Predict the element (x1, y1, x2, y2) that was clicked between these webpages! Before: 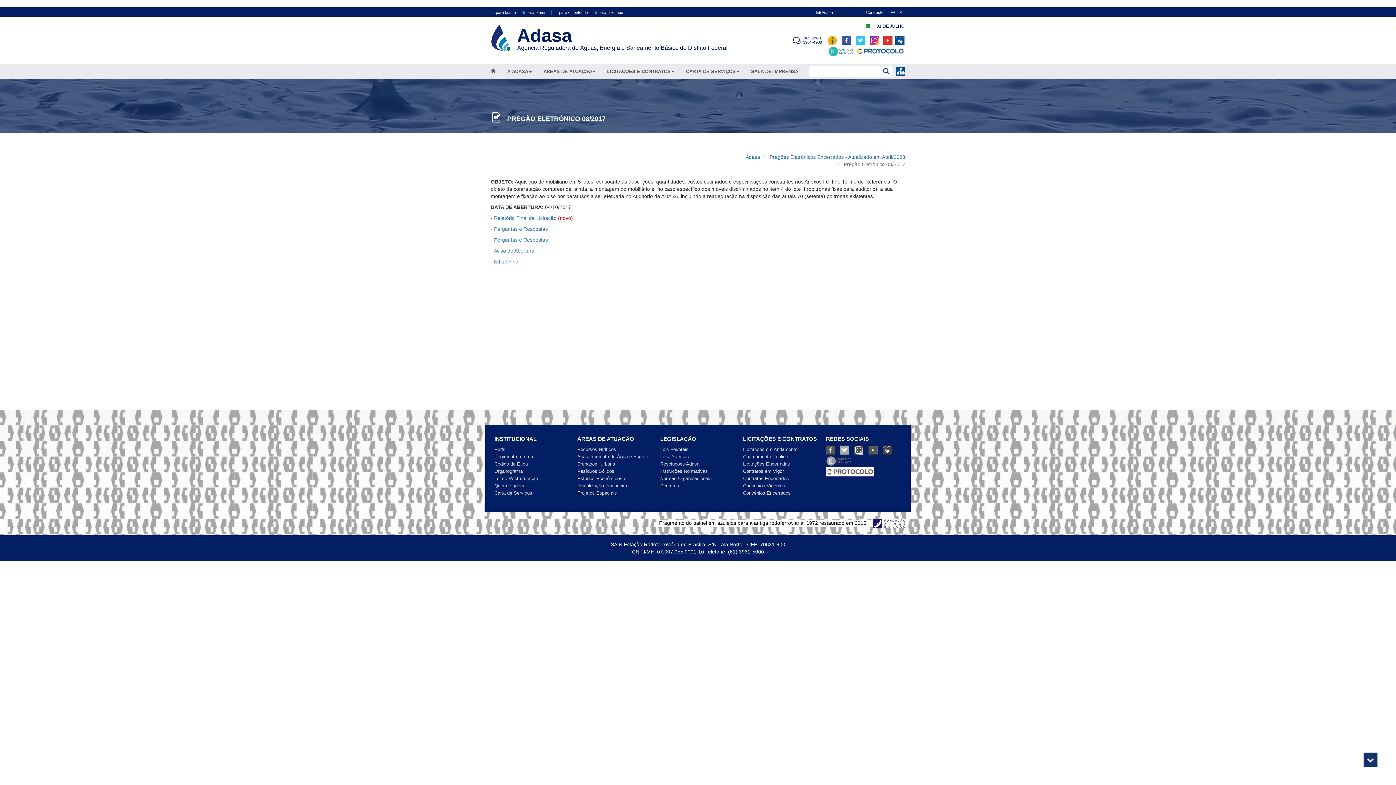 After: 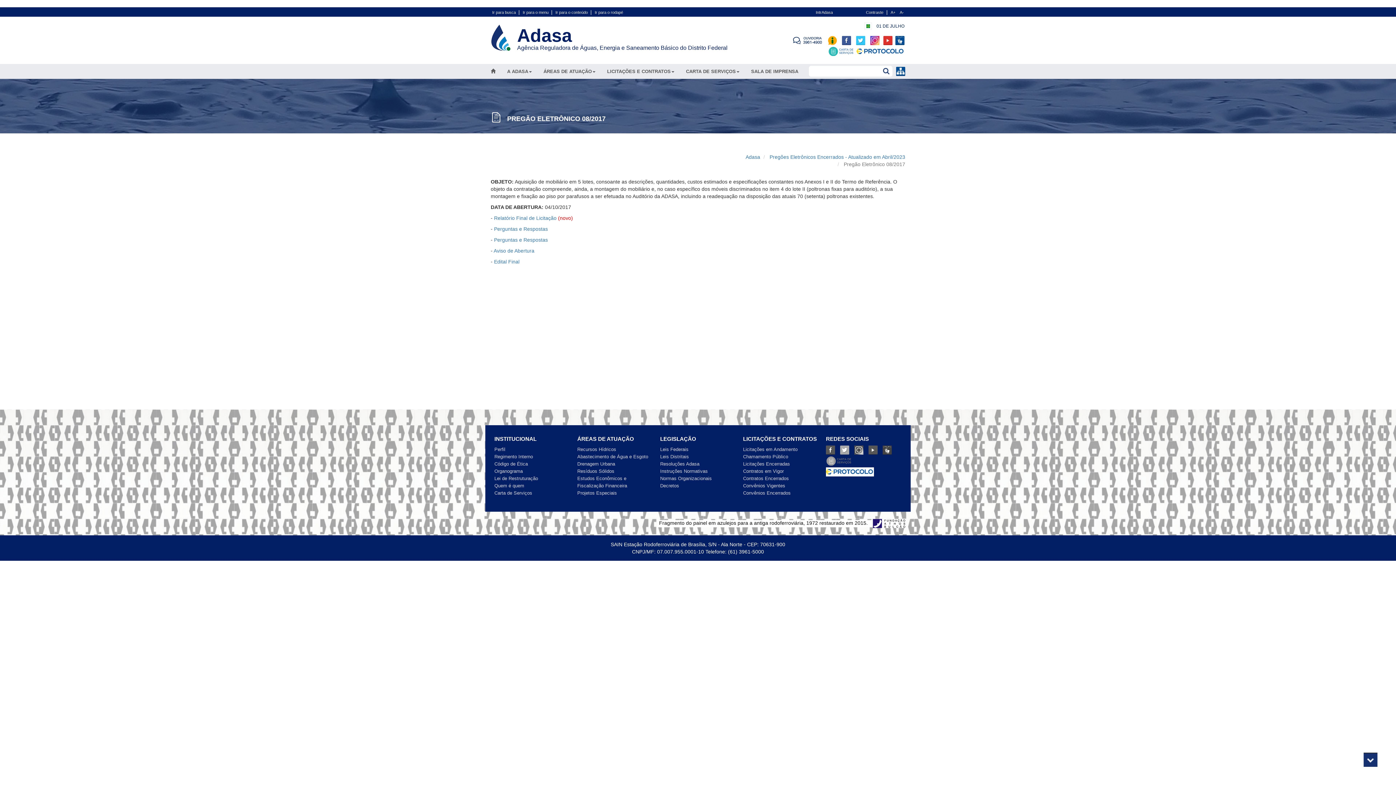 Action: bbox: (826, 469, 874, 474)